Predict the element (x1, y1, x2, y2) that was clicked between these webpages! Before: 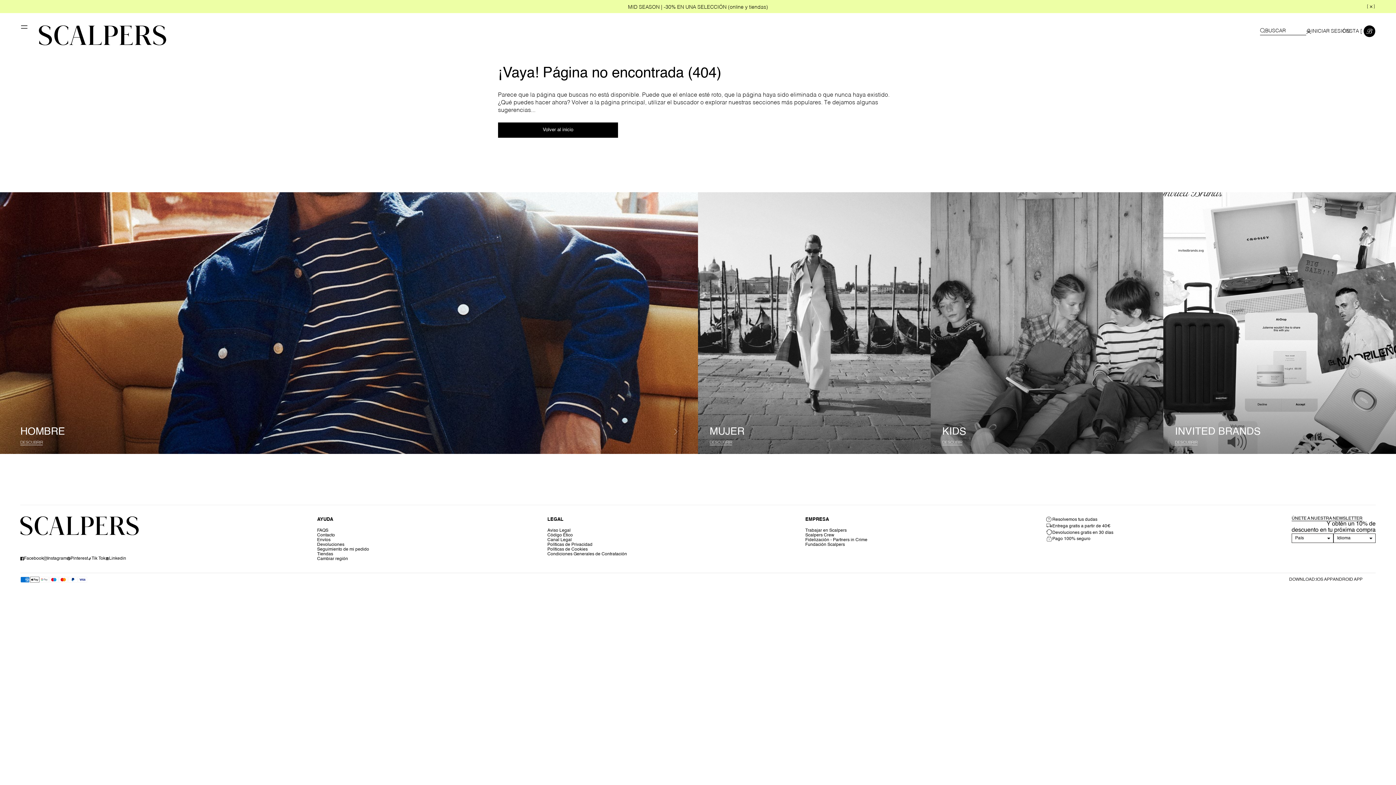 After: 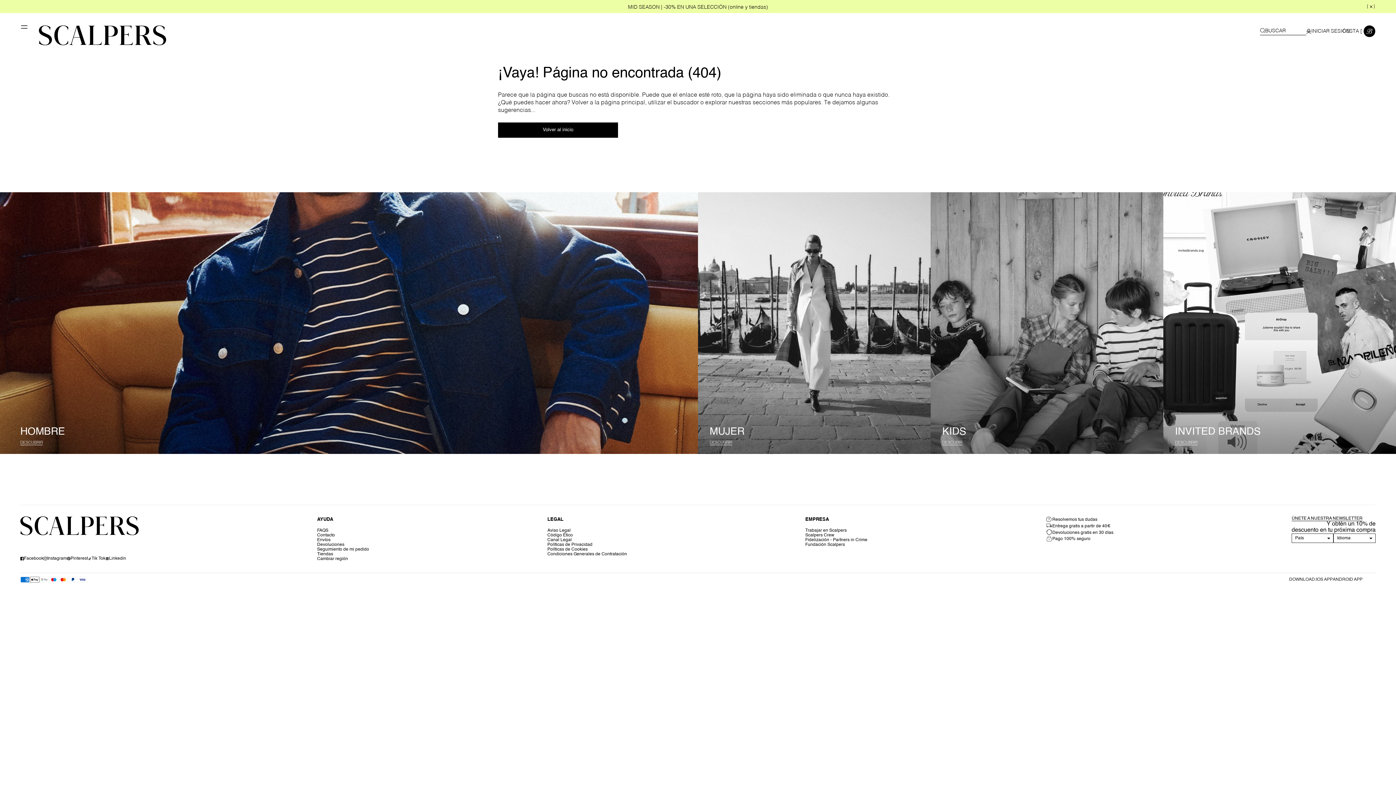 Action: label: Facebook bbox: (20, 556, 43, 561)